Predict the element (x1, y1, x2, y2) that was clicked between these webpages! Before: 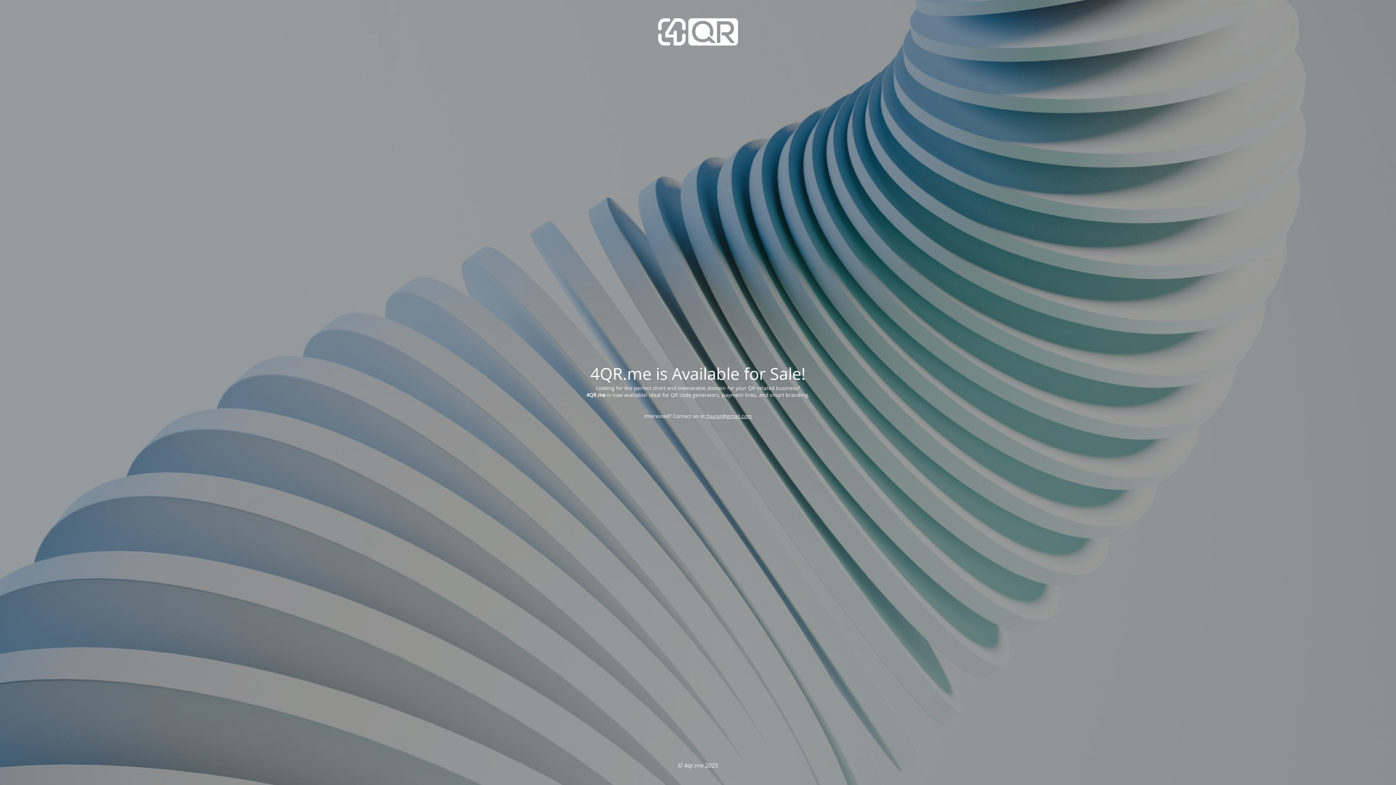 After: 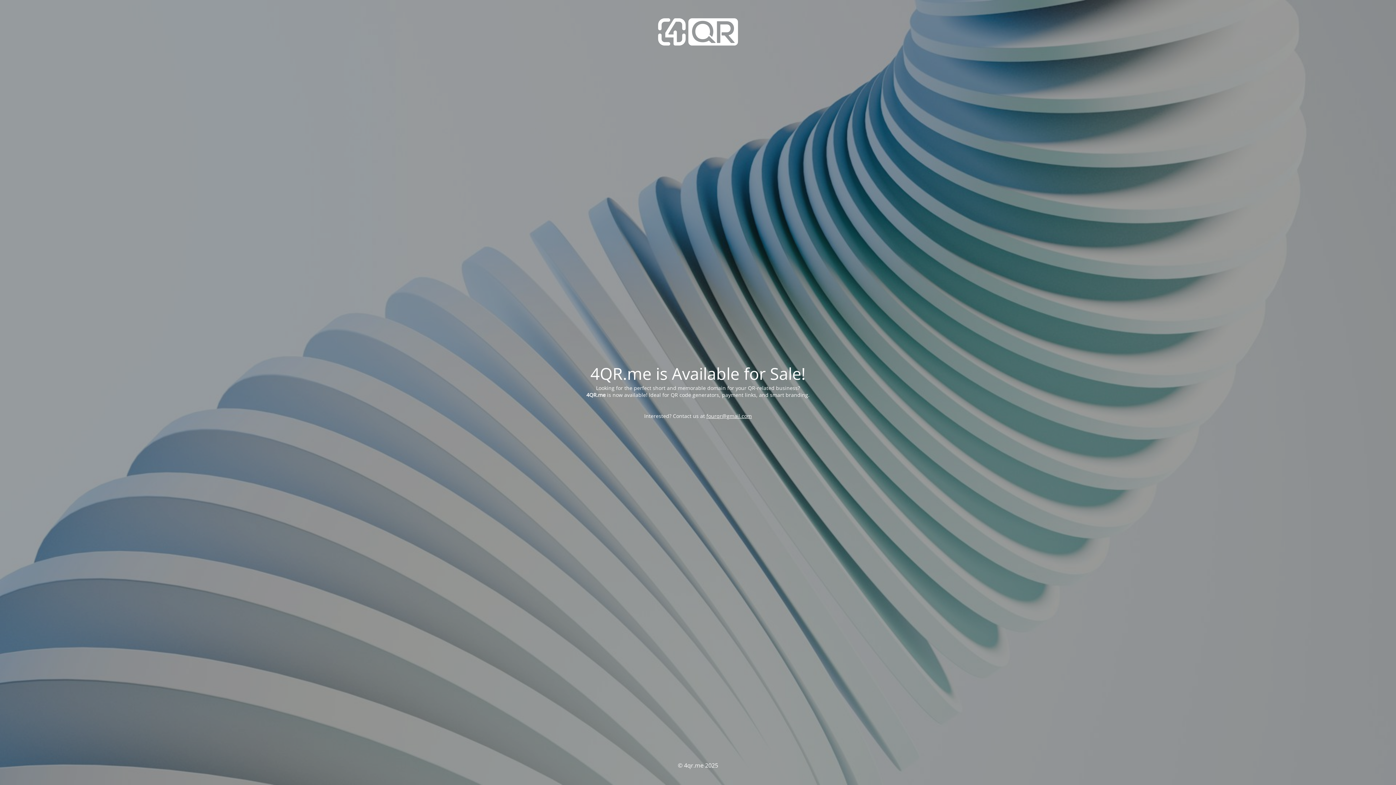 Action: label: fourqr@gmail.com bbox: (706, 412, 752, 419)